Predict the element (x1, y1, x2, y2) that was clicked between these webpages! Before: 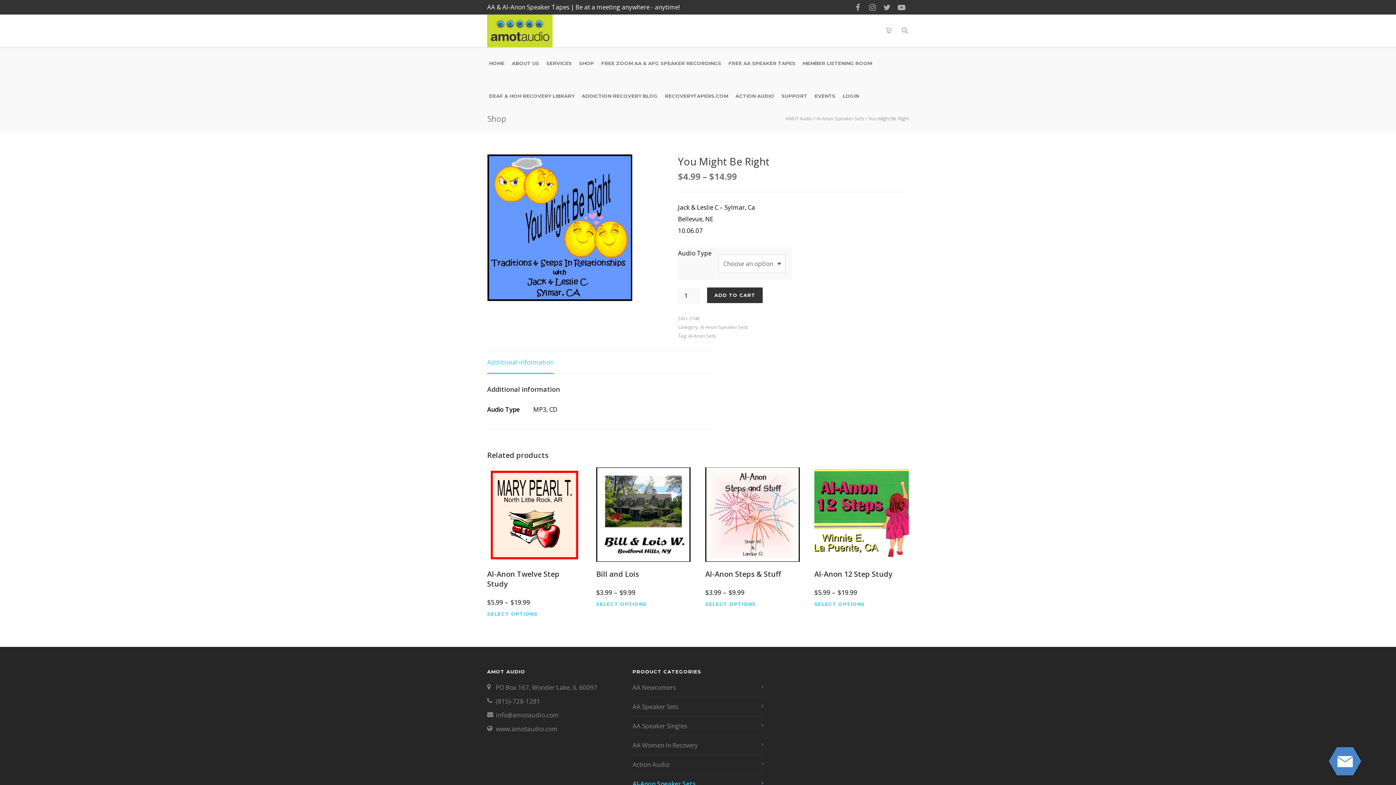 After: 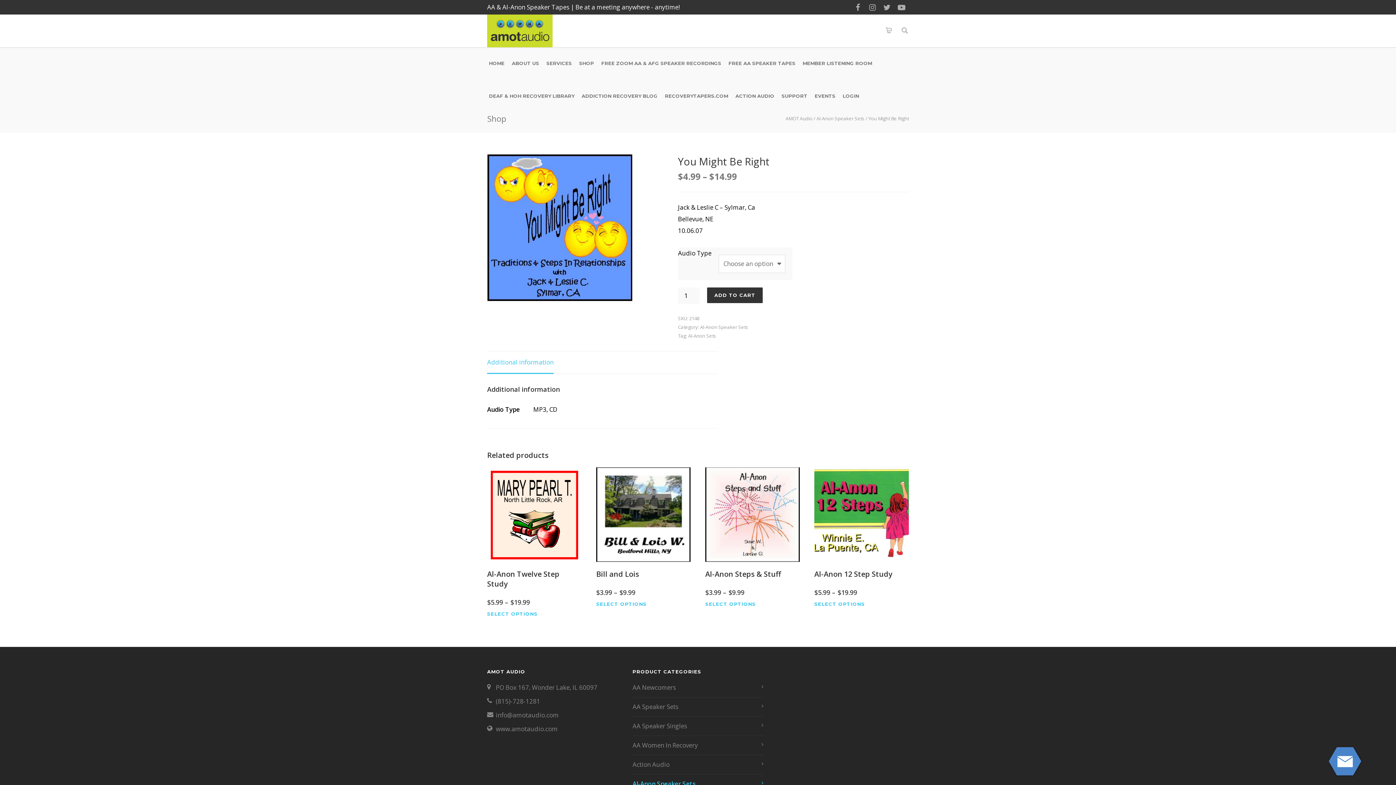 Action: label: Additional information bbox: (487, 351, 553, 374)